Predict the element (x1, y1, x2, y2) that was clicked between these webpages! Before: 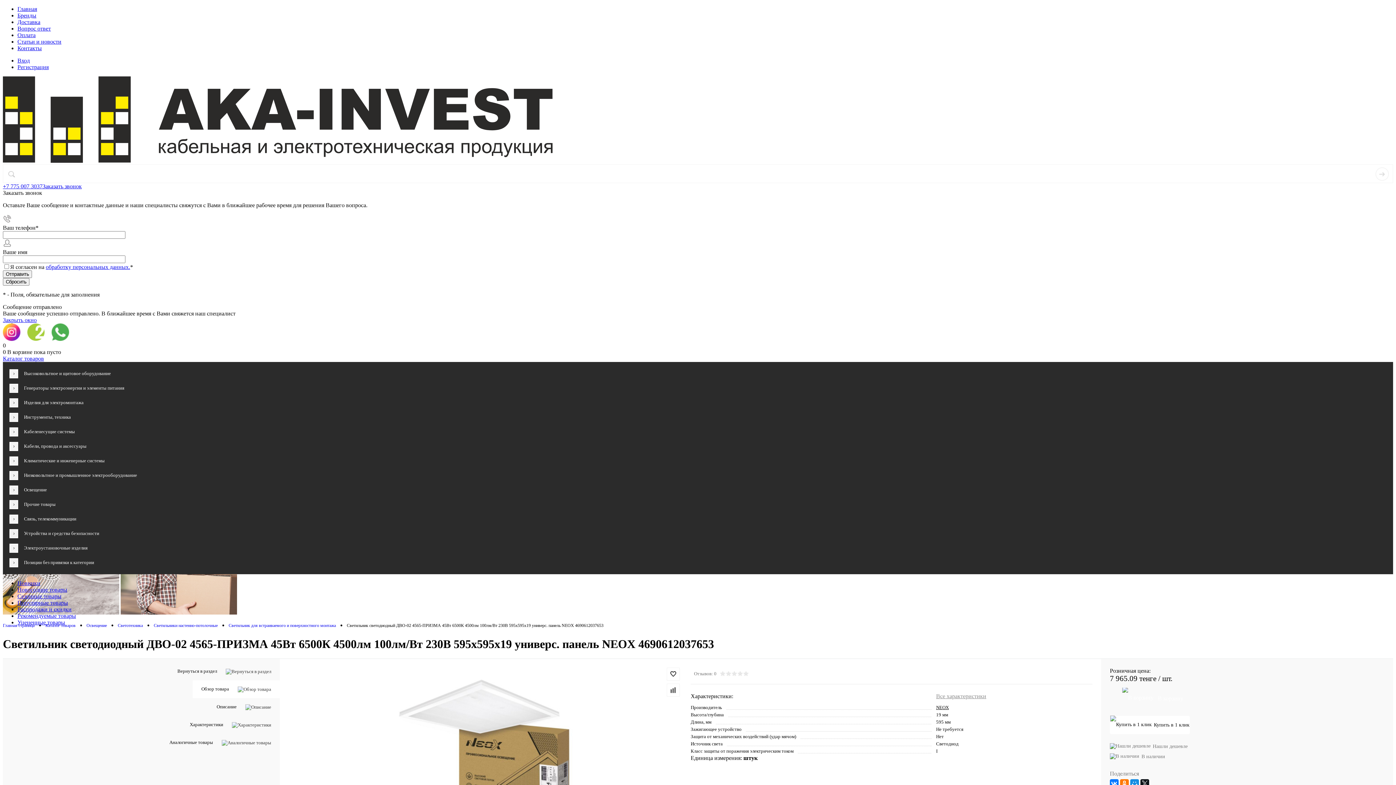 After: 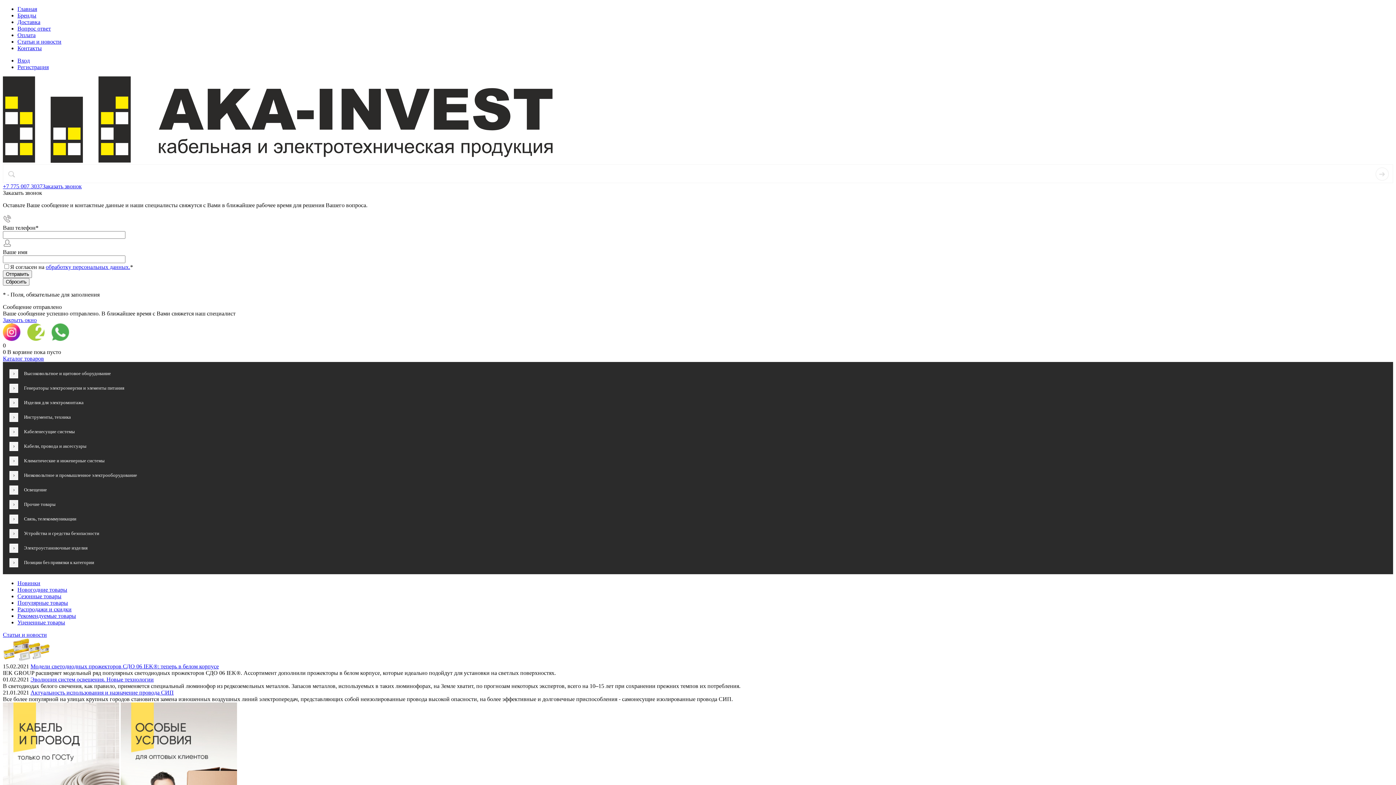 Action: bbox: (17, 613, 76, 619) label: Рекомендуемые товары